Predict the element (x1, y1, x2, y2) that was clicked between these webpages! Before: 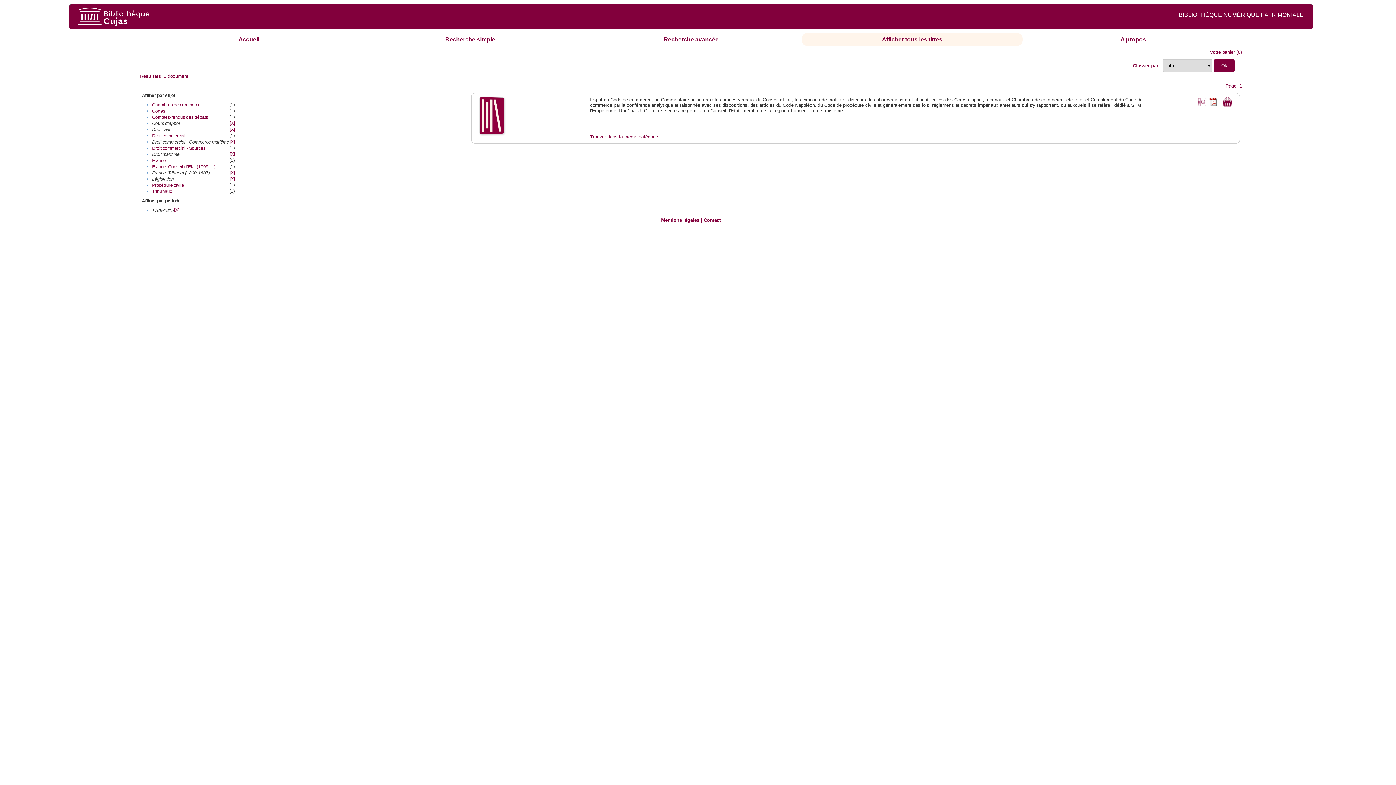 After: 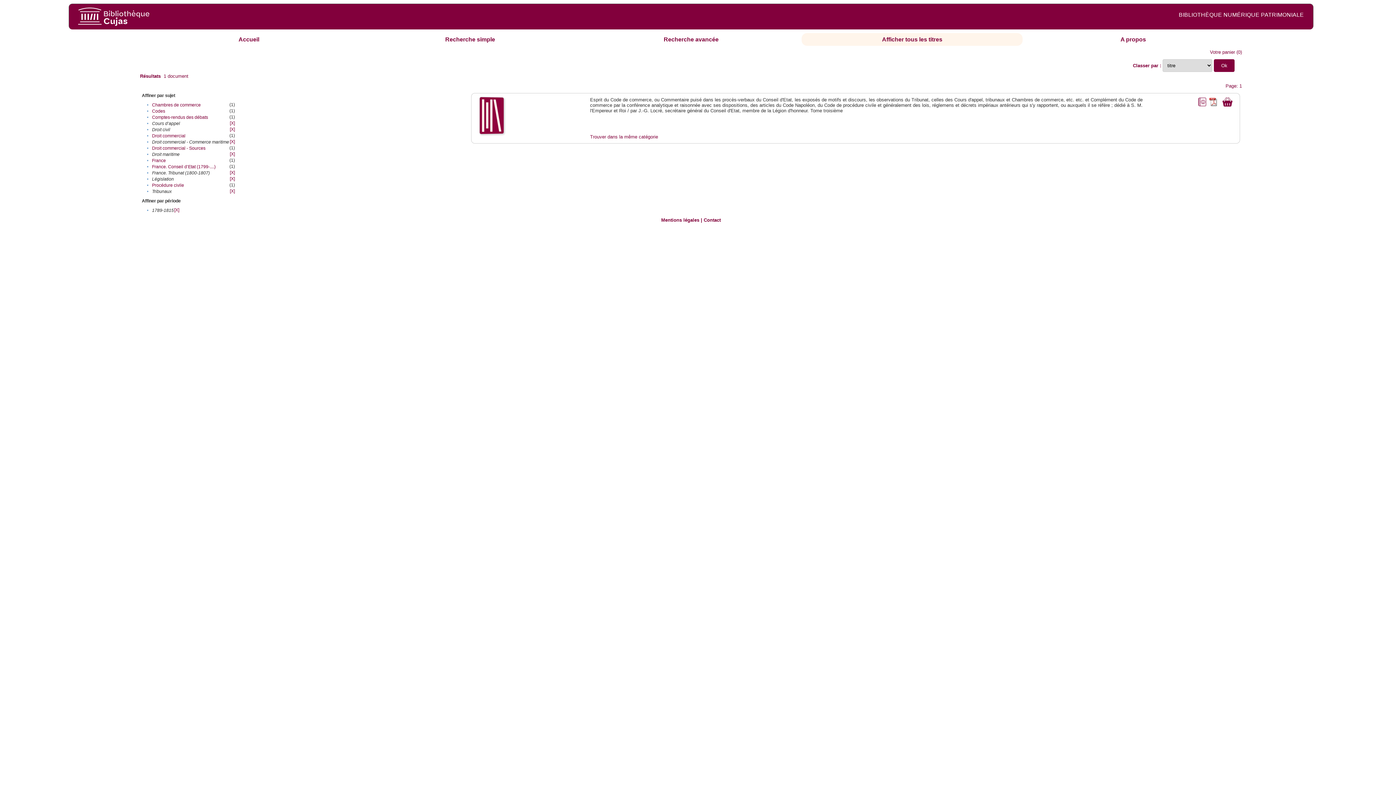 Action: bbox: (152, 189, 172, 194) label: Tribunaux